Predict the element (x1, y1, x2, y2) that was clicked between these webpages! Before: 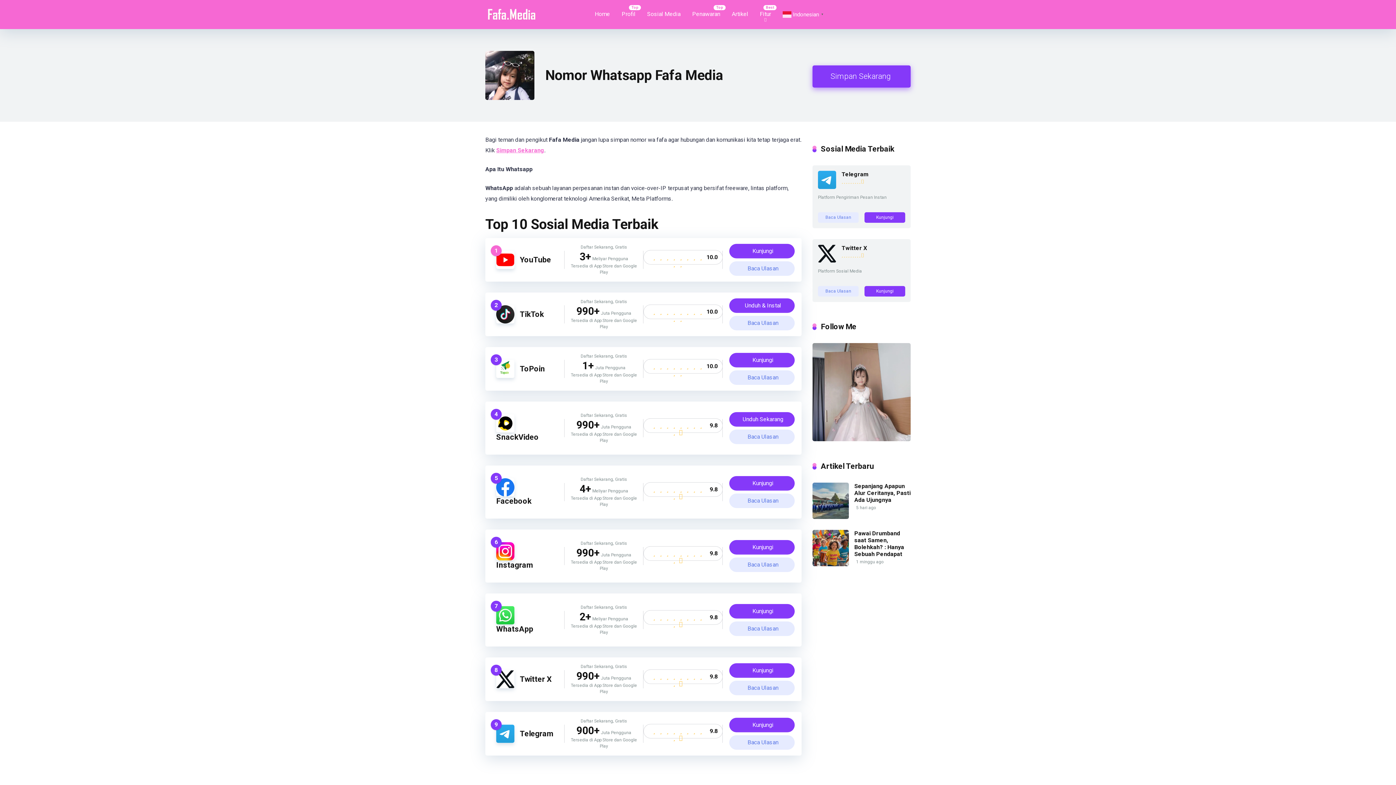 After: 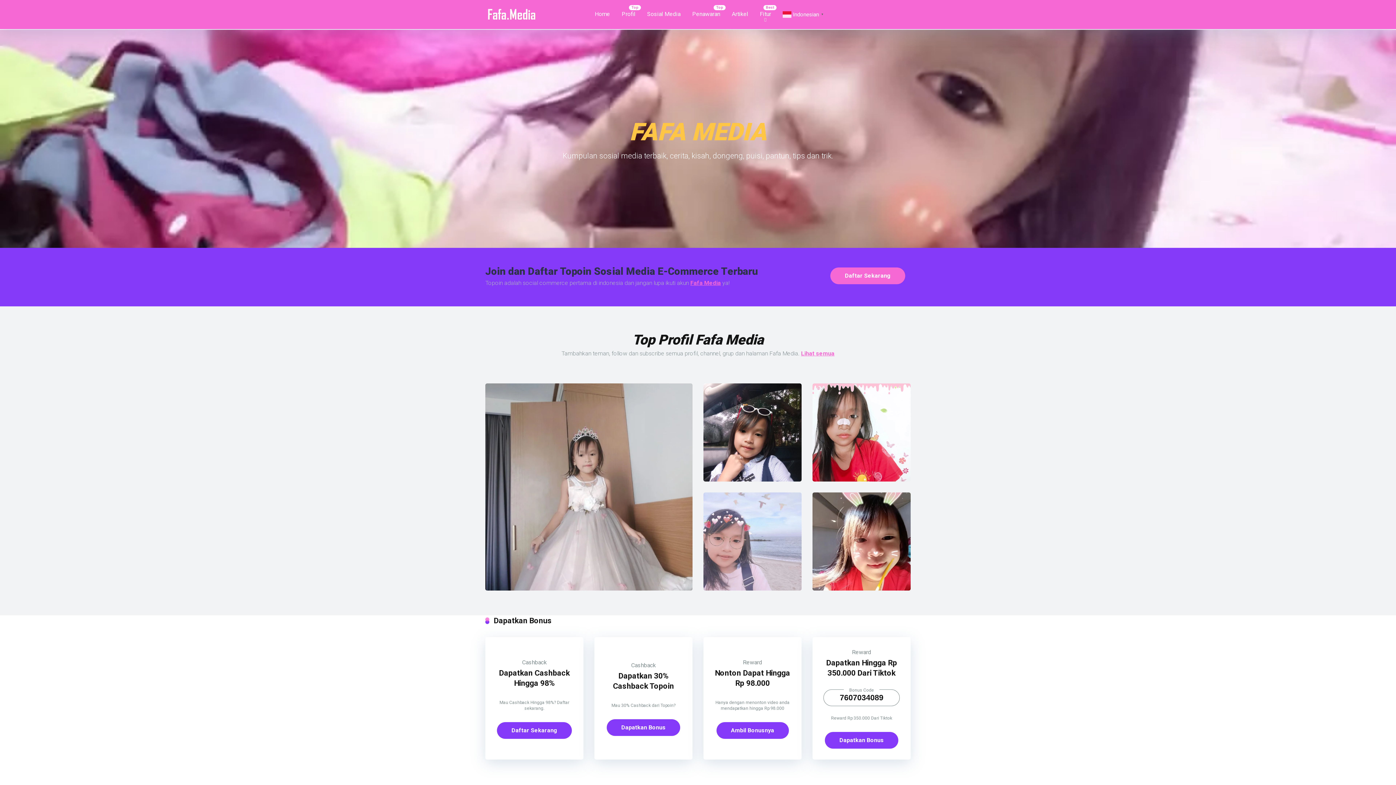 Action: label: Home bbox: (589, 0, 616, 29)